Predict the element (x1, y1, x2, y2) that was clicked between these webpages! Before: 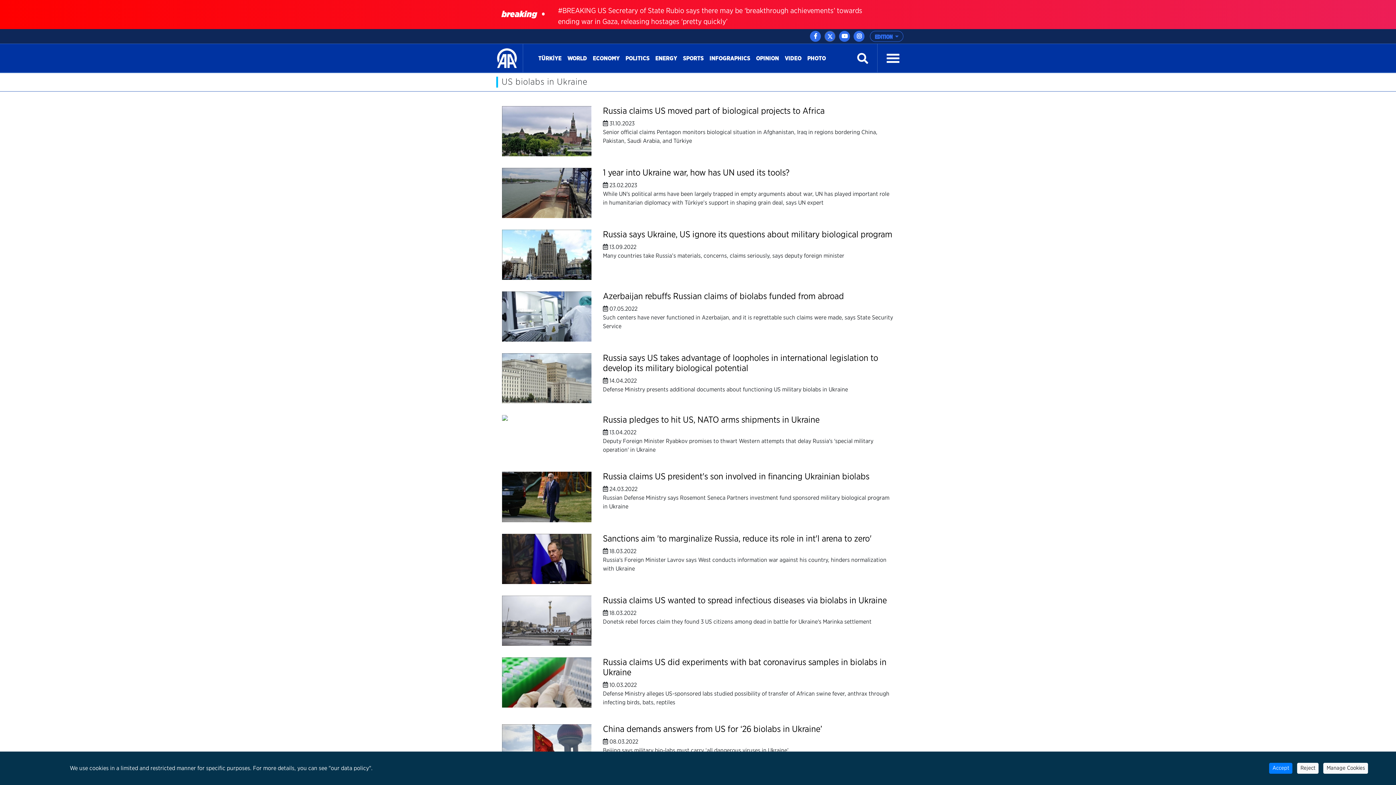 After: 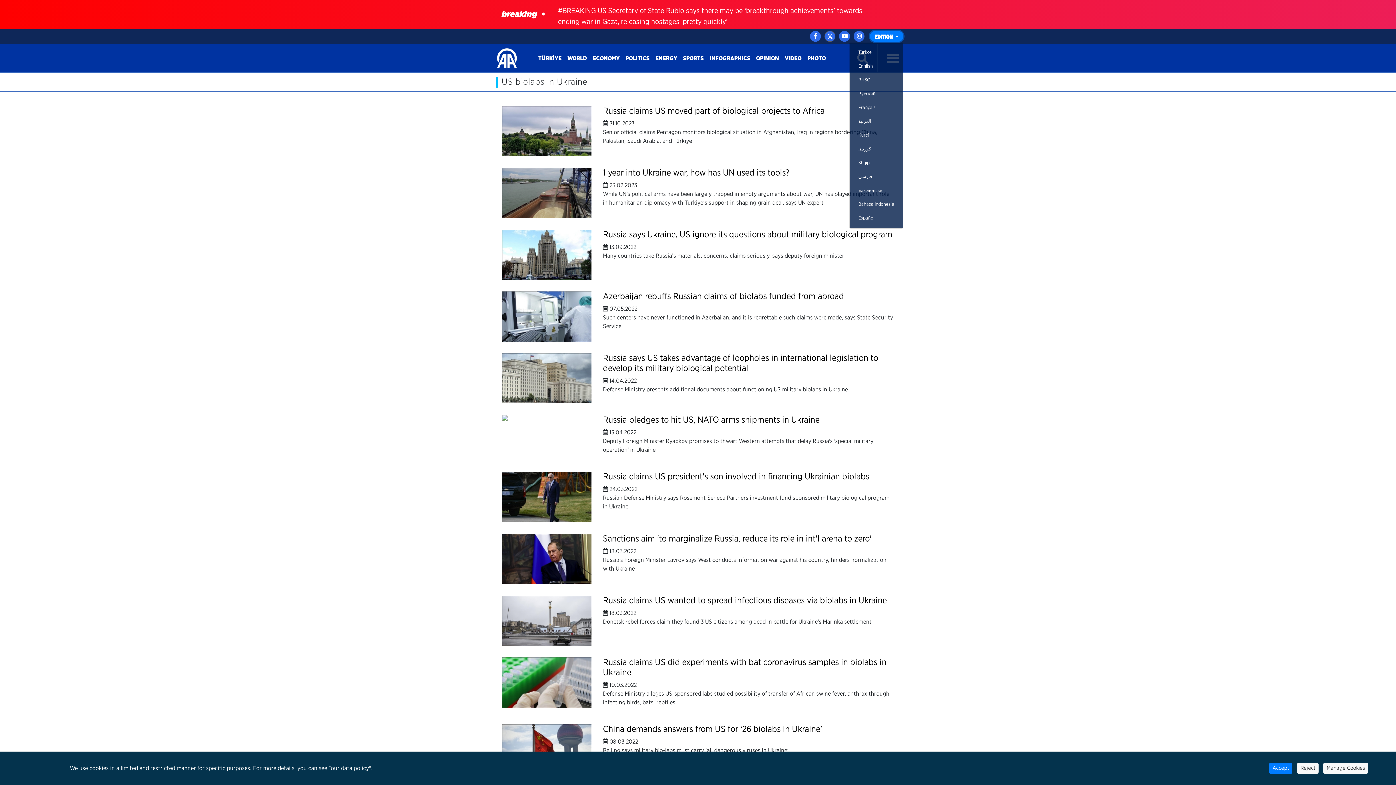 Action: bbox: (870, 1, 903, 12) label: EDITION 